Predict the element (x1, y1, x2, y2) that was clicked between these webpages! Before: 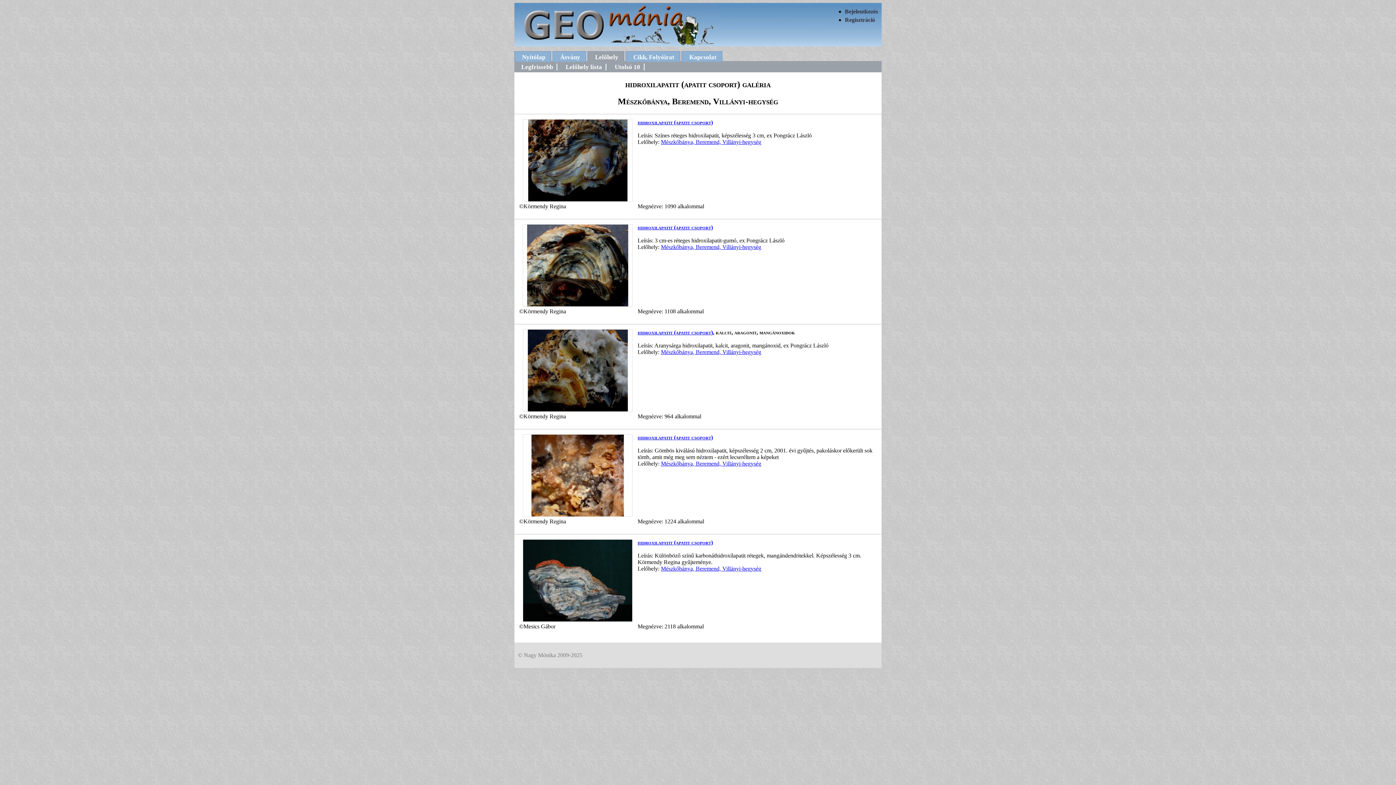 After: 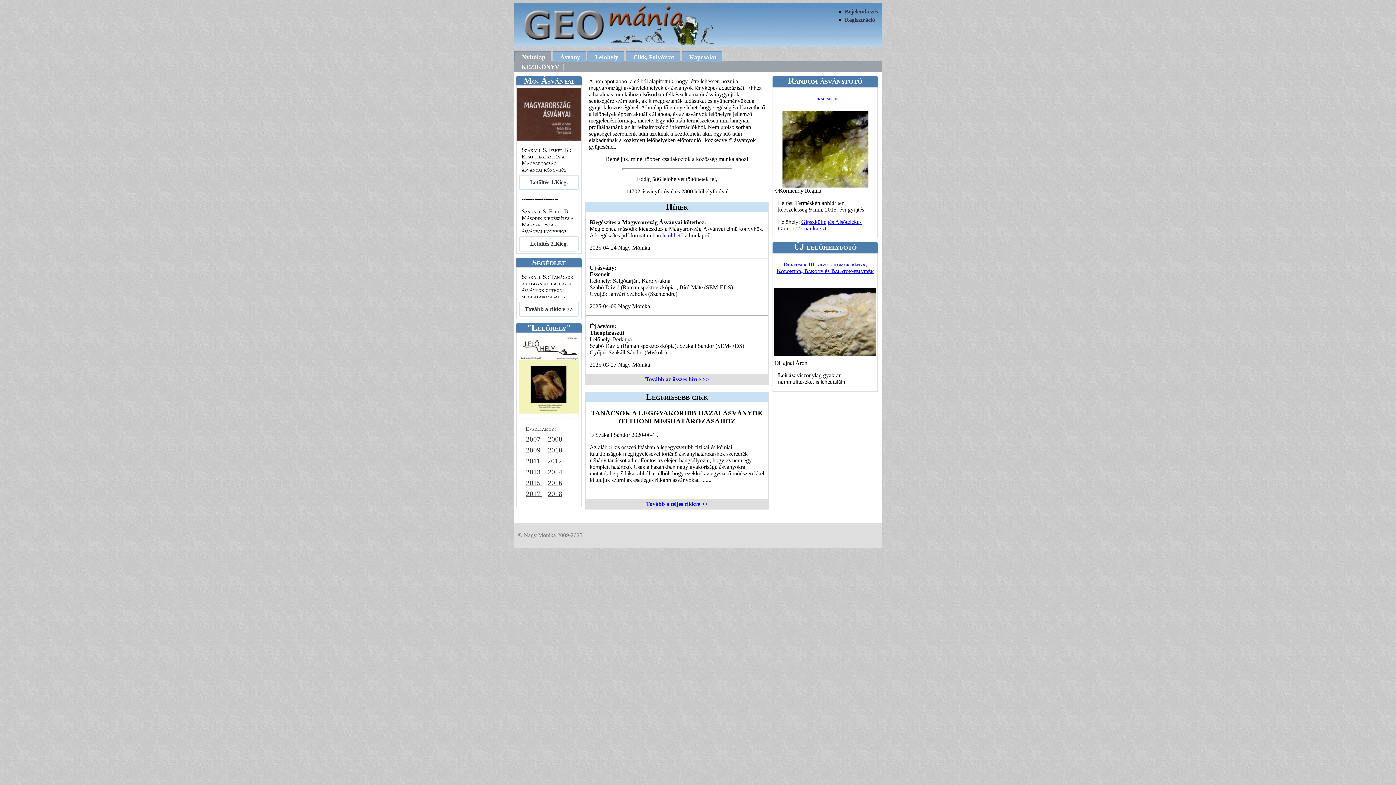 Action: bbox: (514, 41, 718, 47)